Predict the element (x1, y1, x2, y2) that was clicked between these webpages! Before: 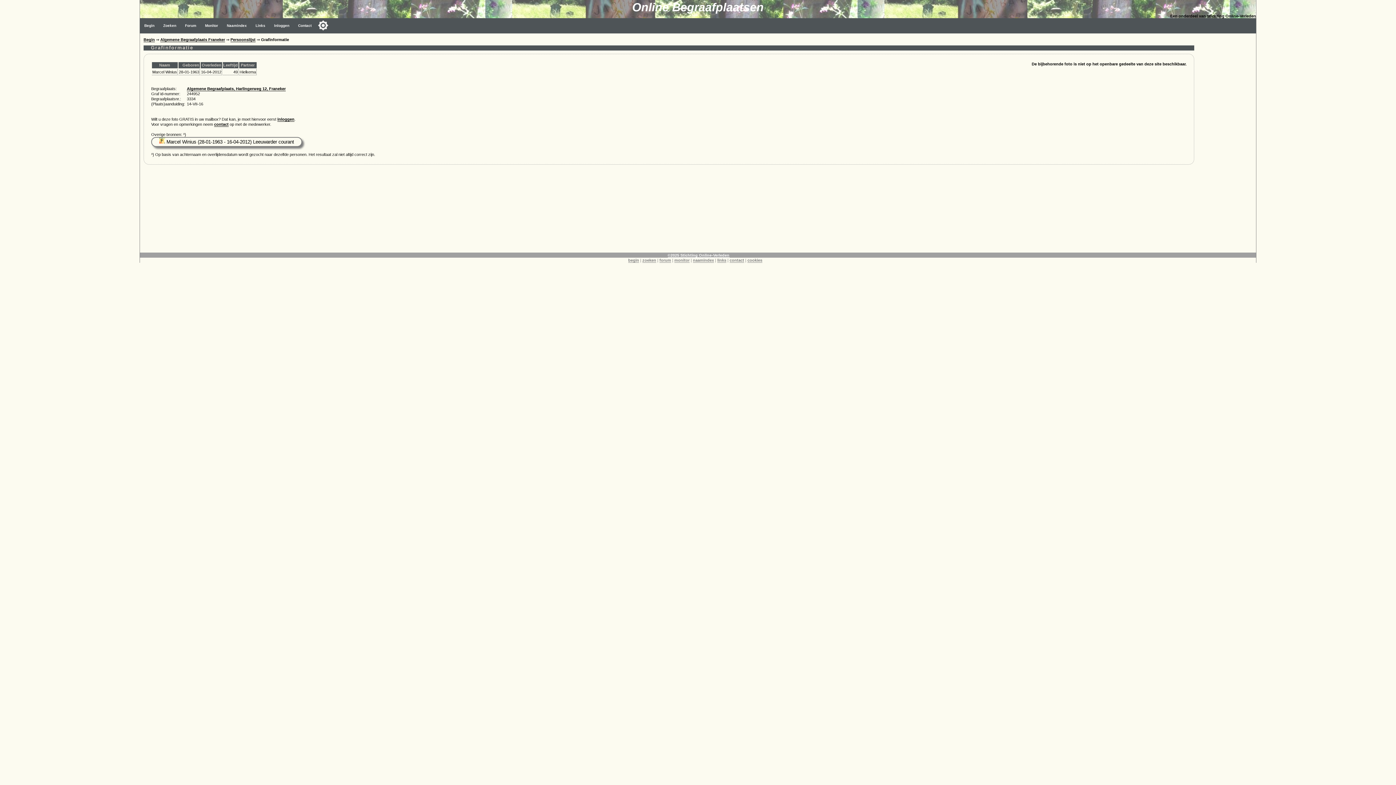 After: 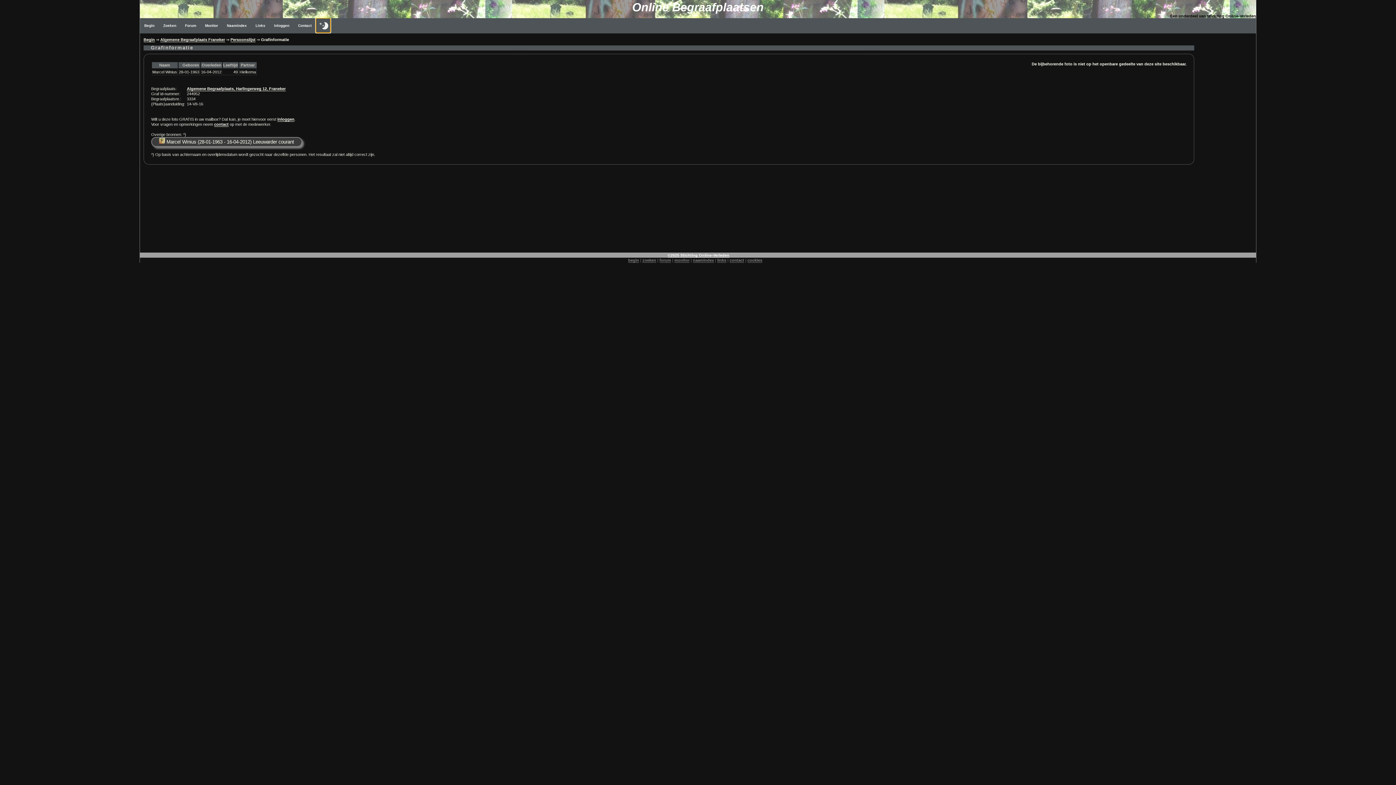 Action: bbox: (316, 18, 330, 32) label: Toggle color mode